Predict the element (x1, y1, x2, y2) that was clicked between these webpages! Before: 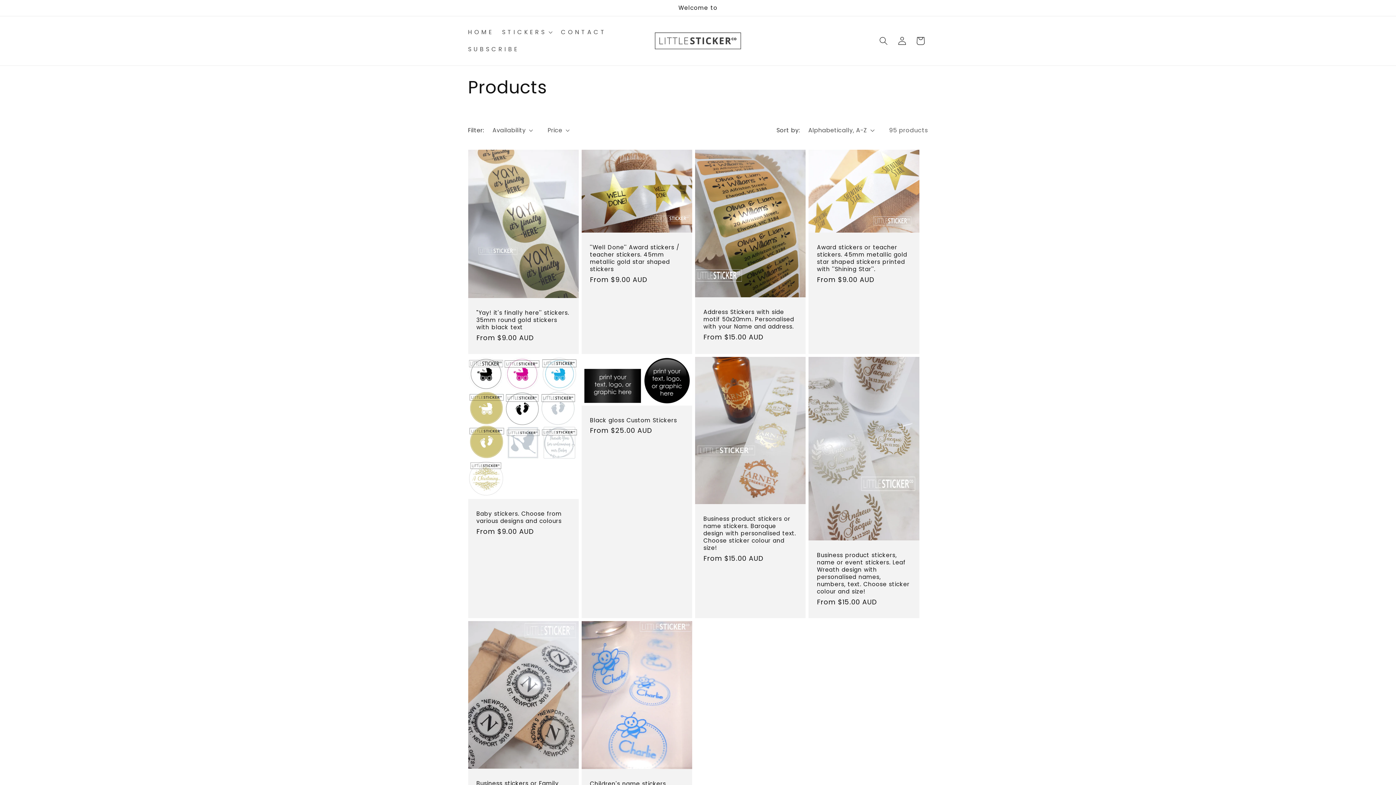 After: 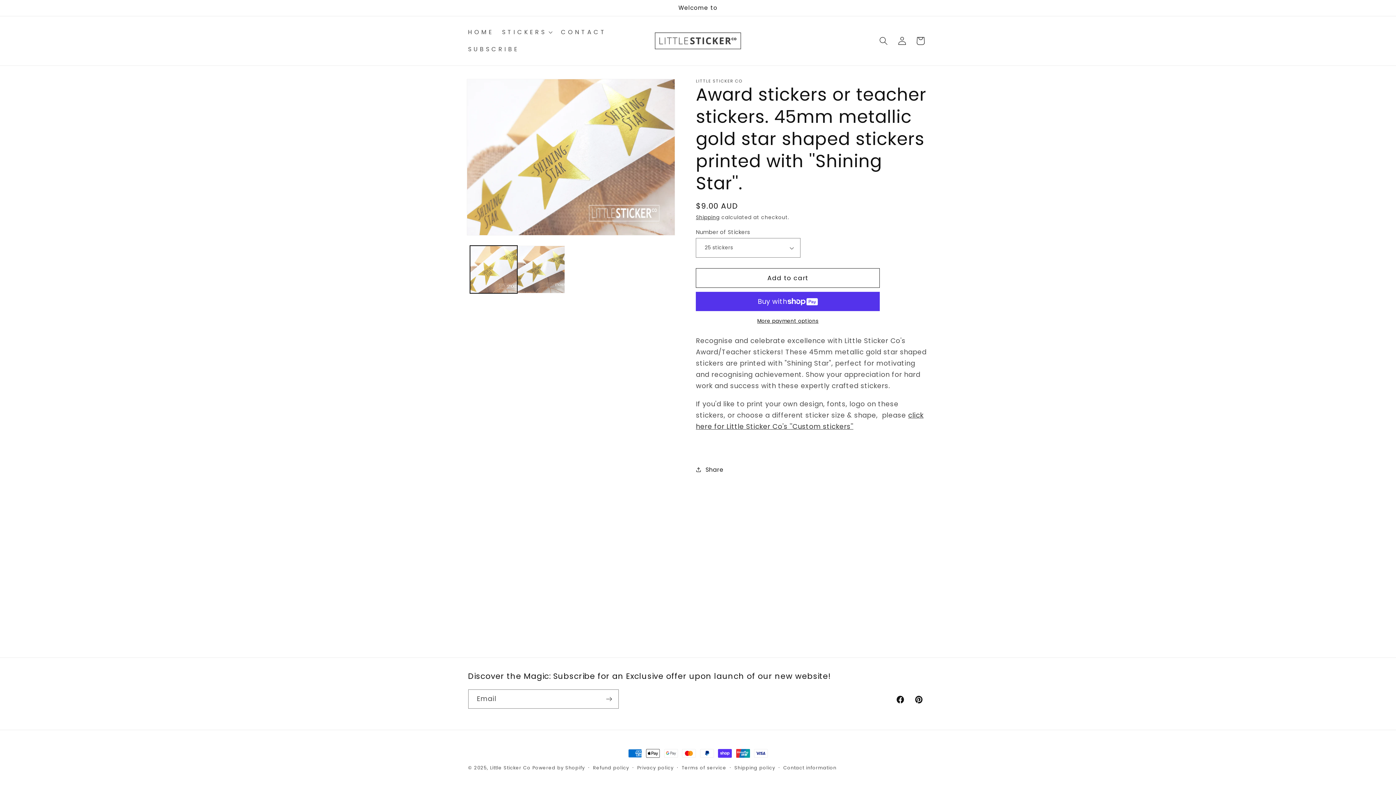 Action: bbox: (817, 243, 911, 273) label: Award stickers or teacher stickers. 45mm metallic gold star shaped stickers printed with ''Shining Star''.